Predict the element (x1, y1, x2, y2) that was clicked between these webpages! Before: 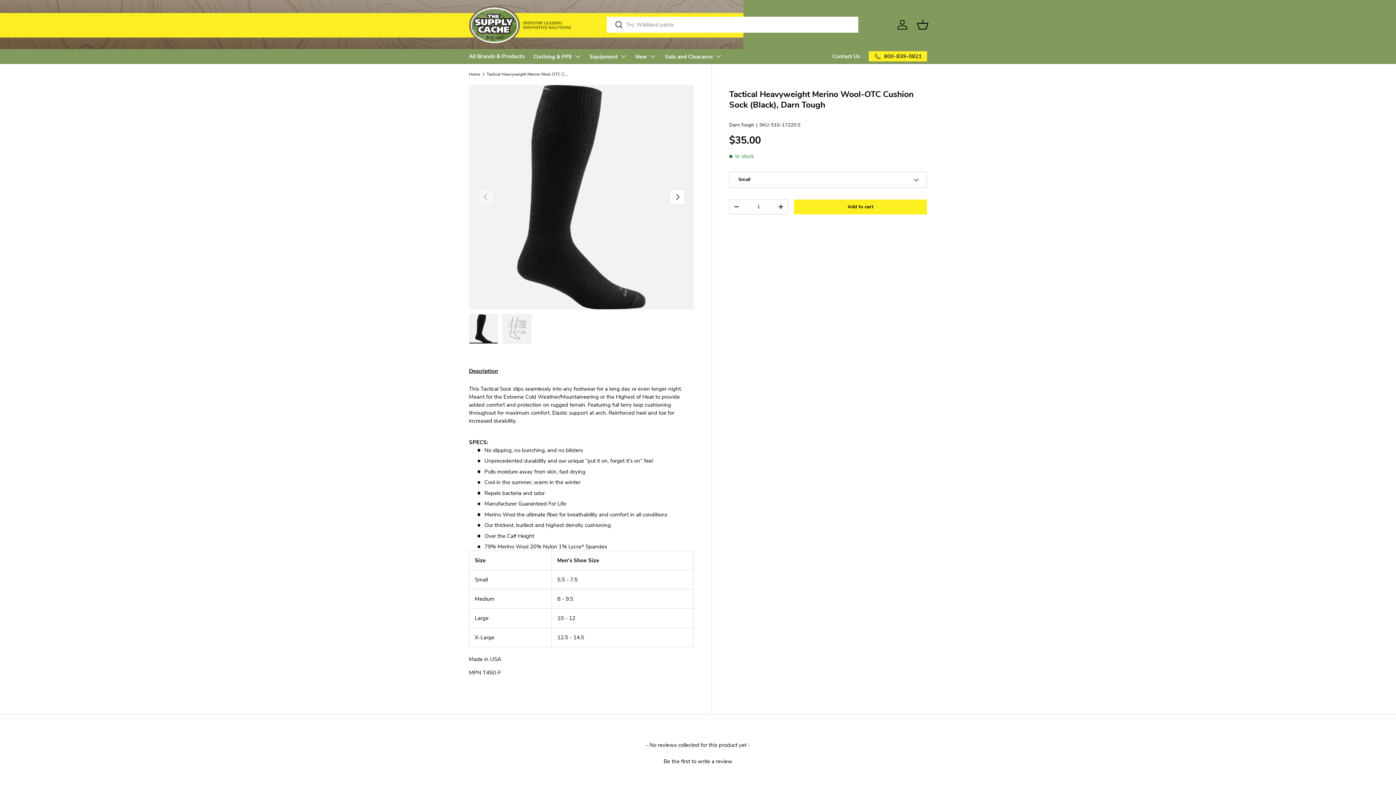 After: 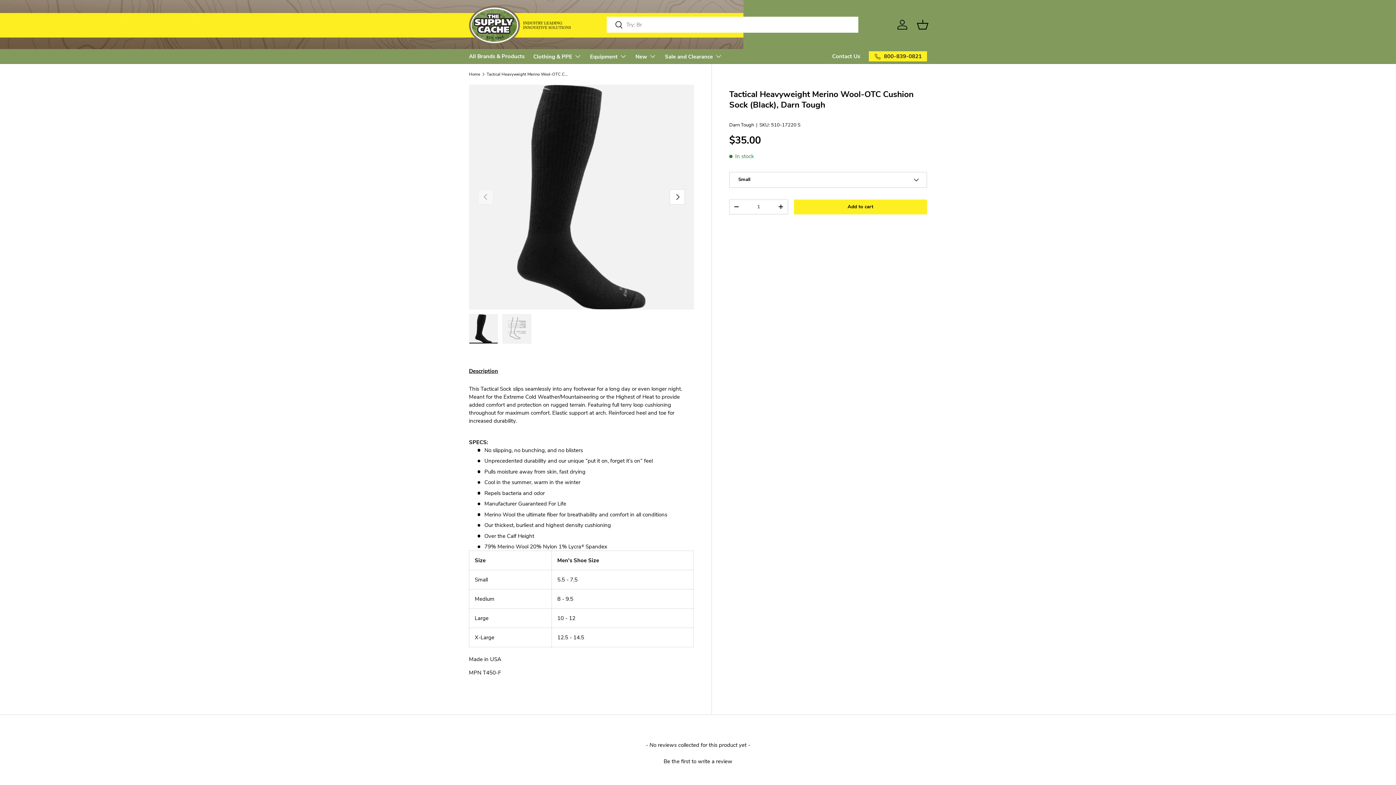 Action: bbox: (469, 363, 498, 379) label: Description